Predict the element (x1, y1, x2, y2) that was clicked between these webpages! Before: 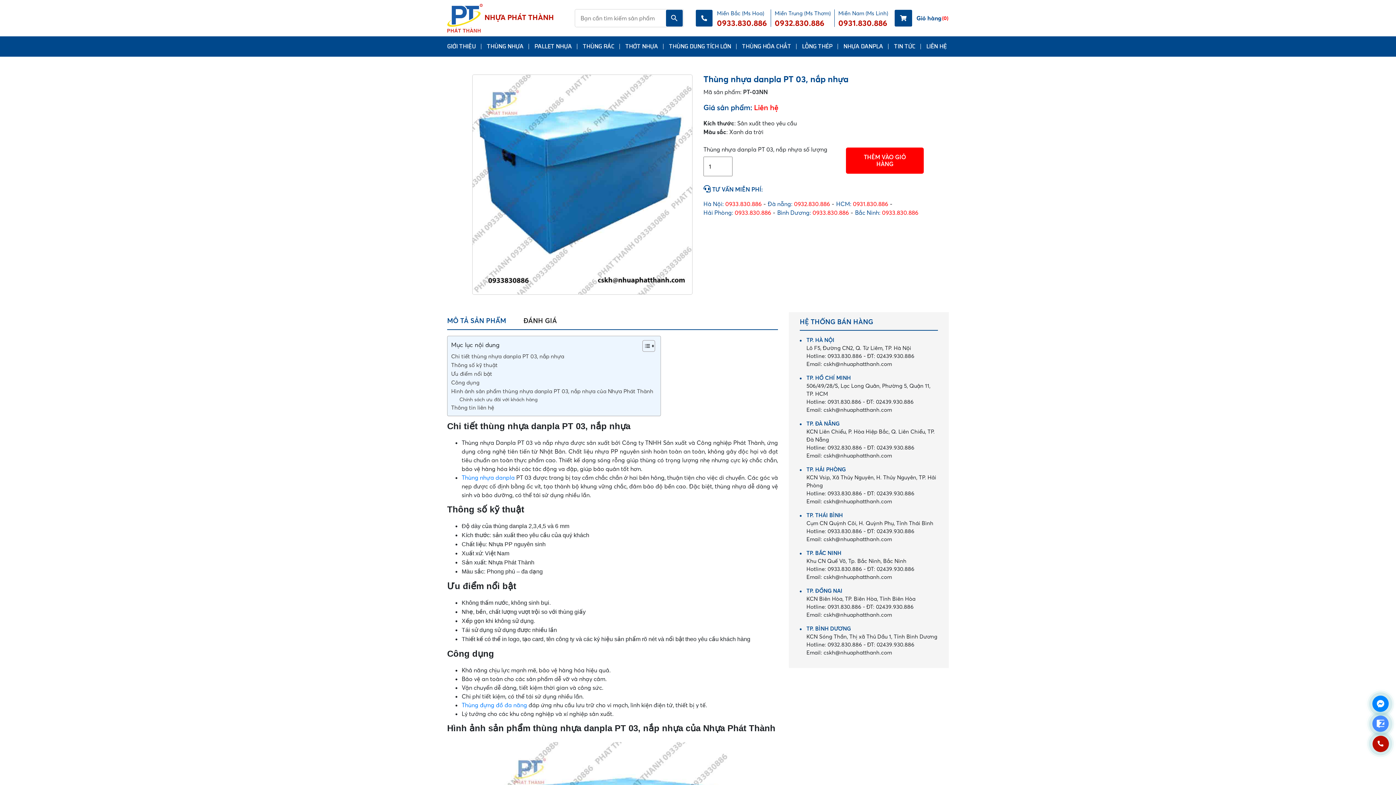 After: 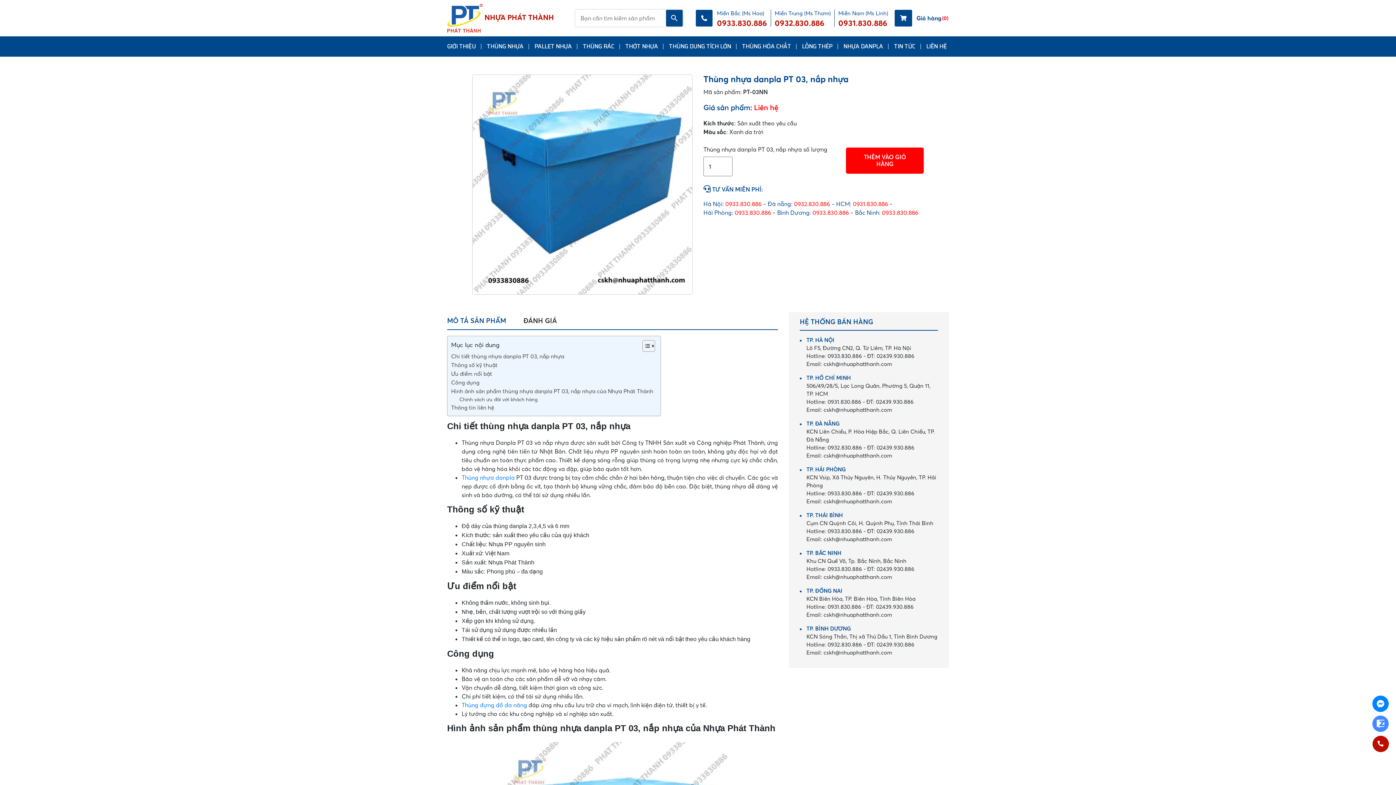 Action: bbox: (806, 536, 892, 542) label: Email: cskh@nhuaphatthanh.com